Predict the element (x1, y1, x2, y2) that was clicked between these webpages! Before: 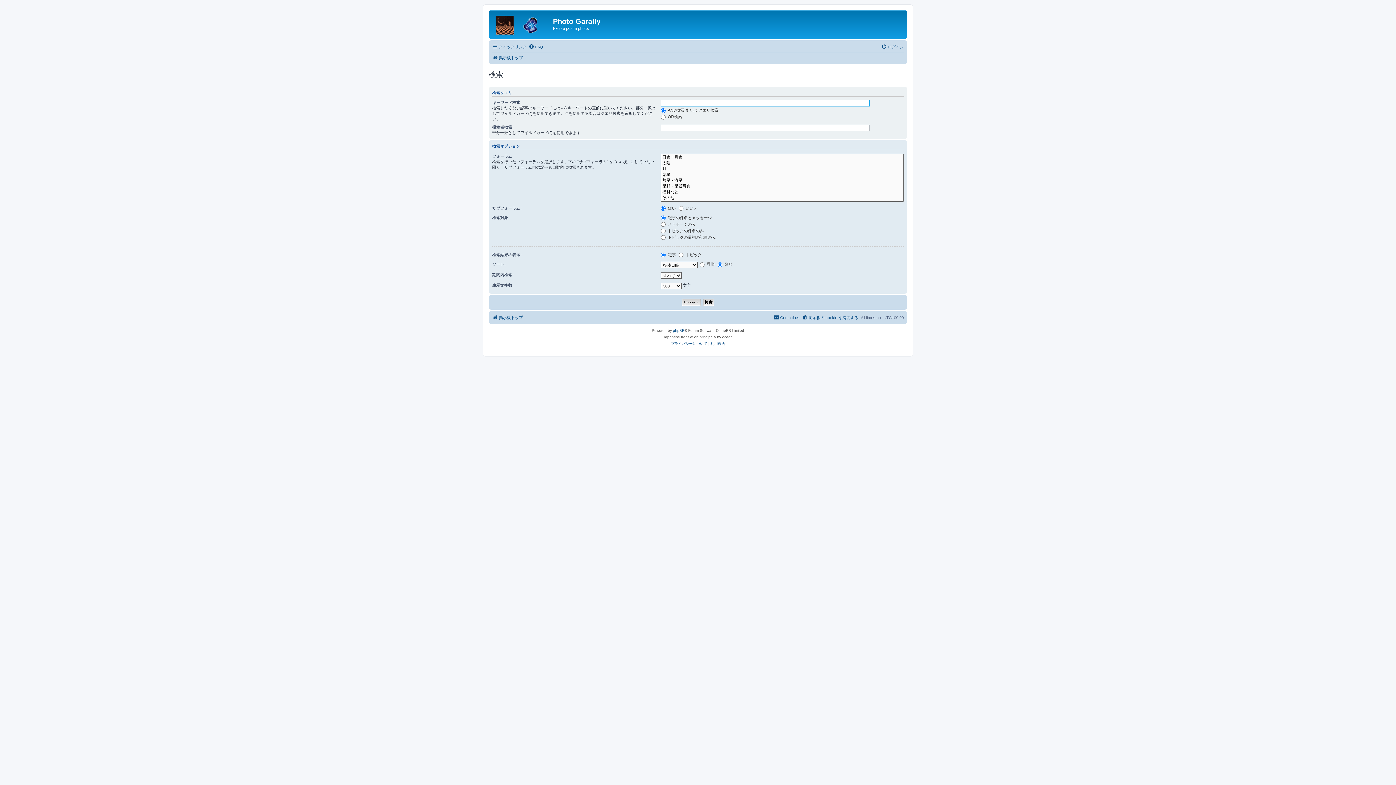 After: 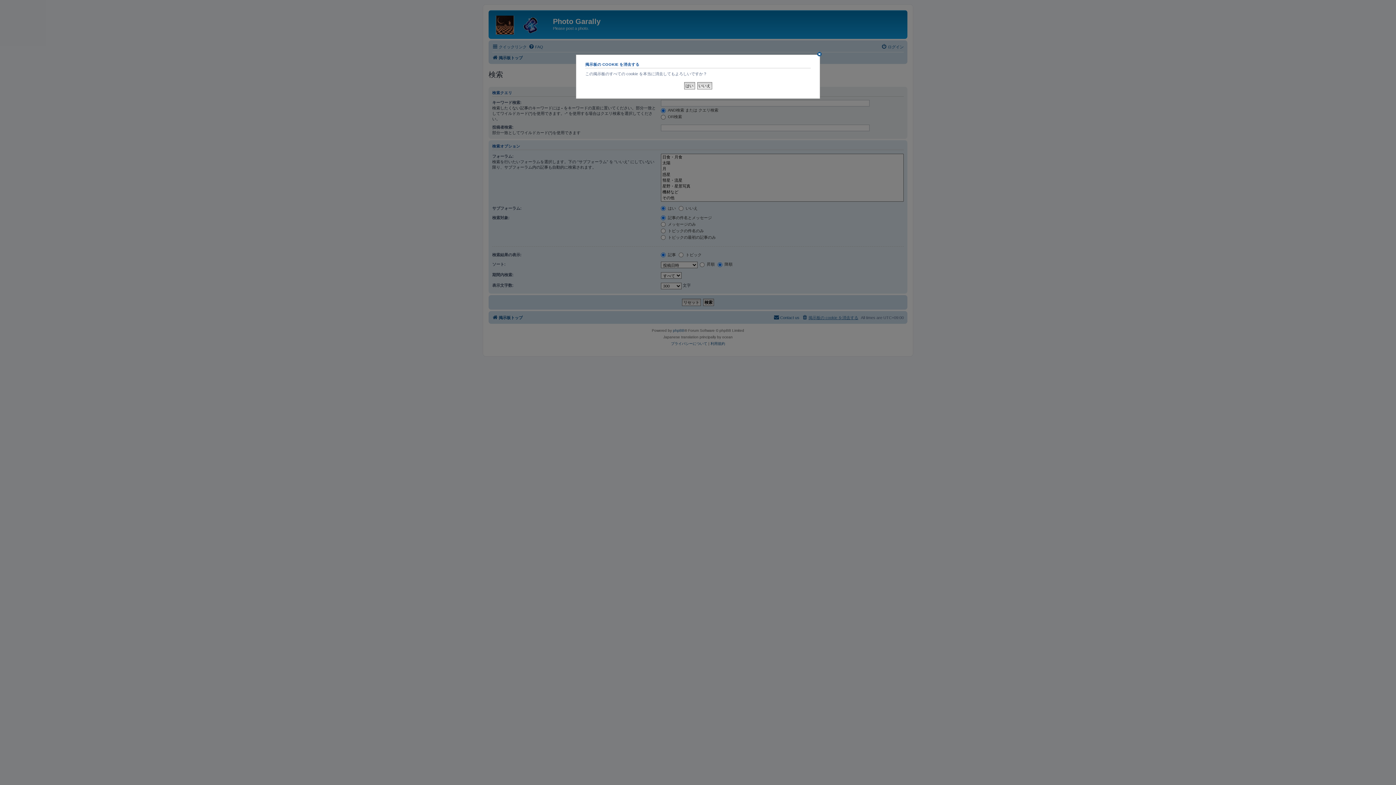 Action: bbox: (802, 313, 858, 322) label: 掲示板の cookie を消去する